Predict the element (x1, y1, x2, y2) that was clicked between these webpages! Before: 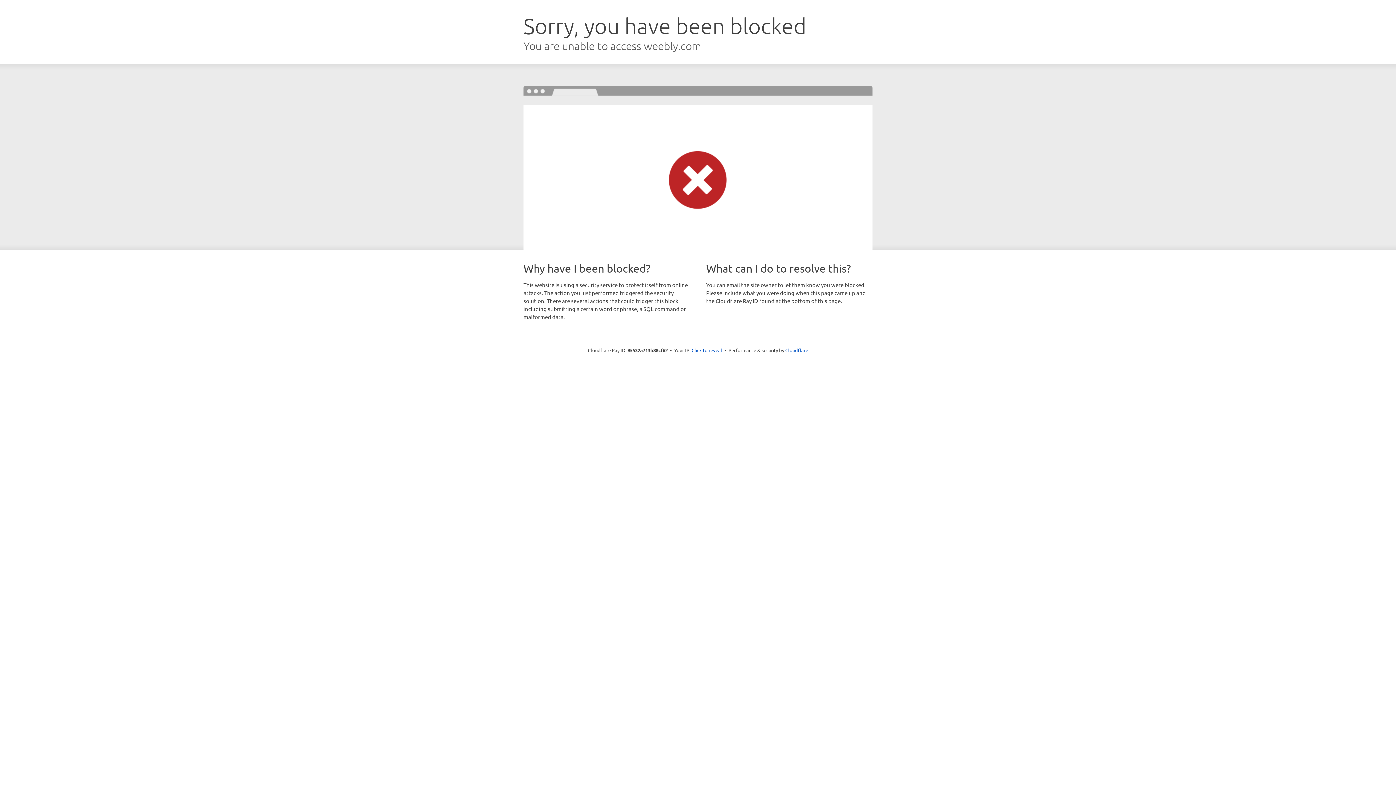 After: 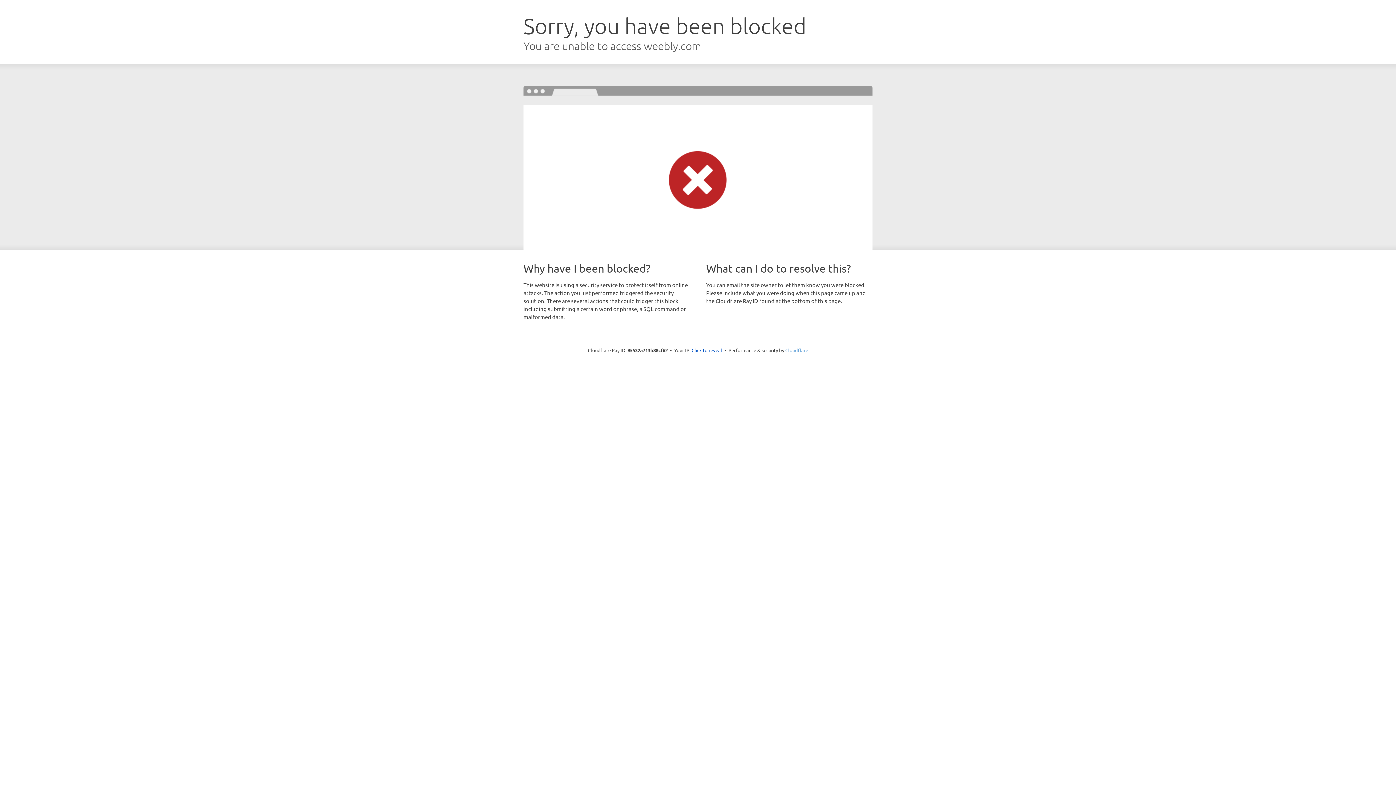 Action: label: Cloudflare bbox: (785, 347, 808, 353)